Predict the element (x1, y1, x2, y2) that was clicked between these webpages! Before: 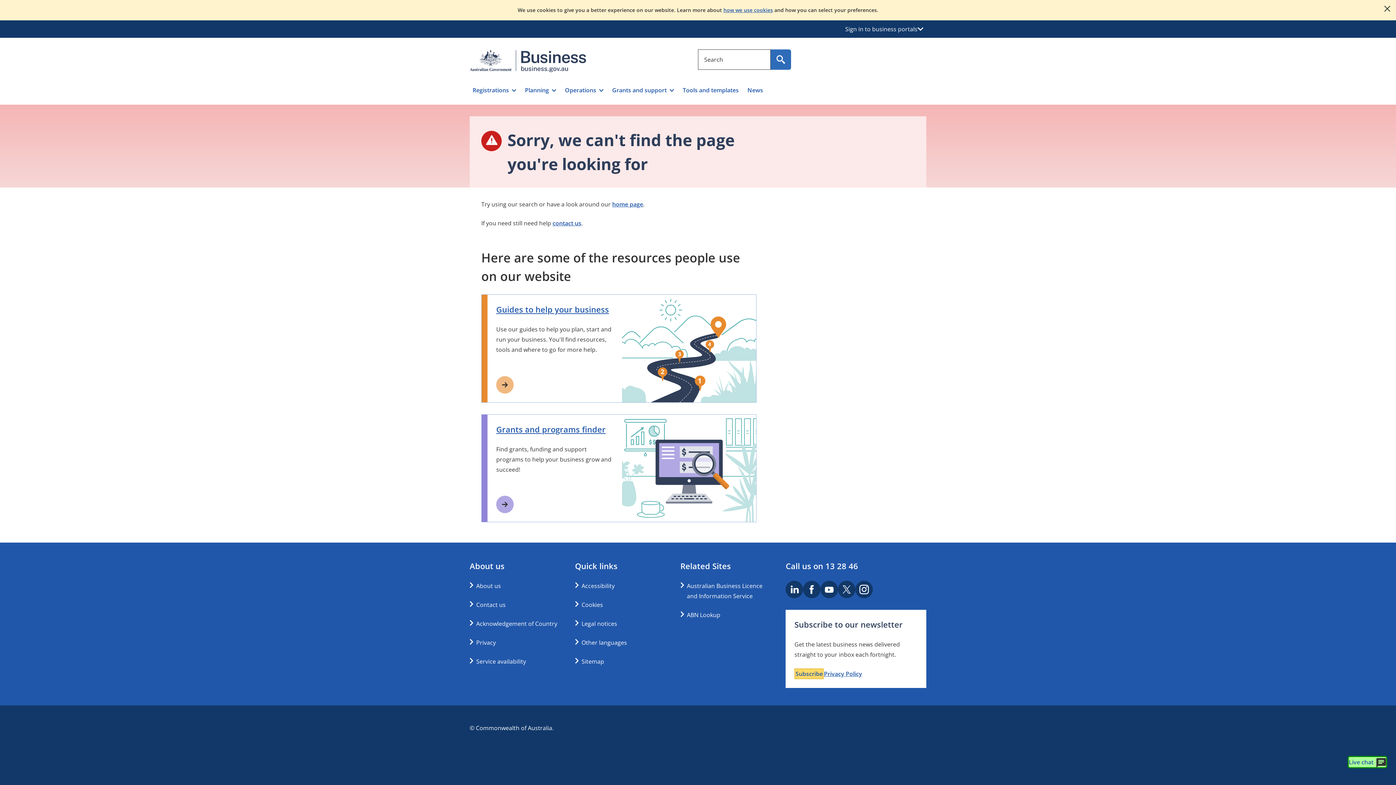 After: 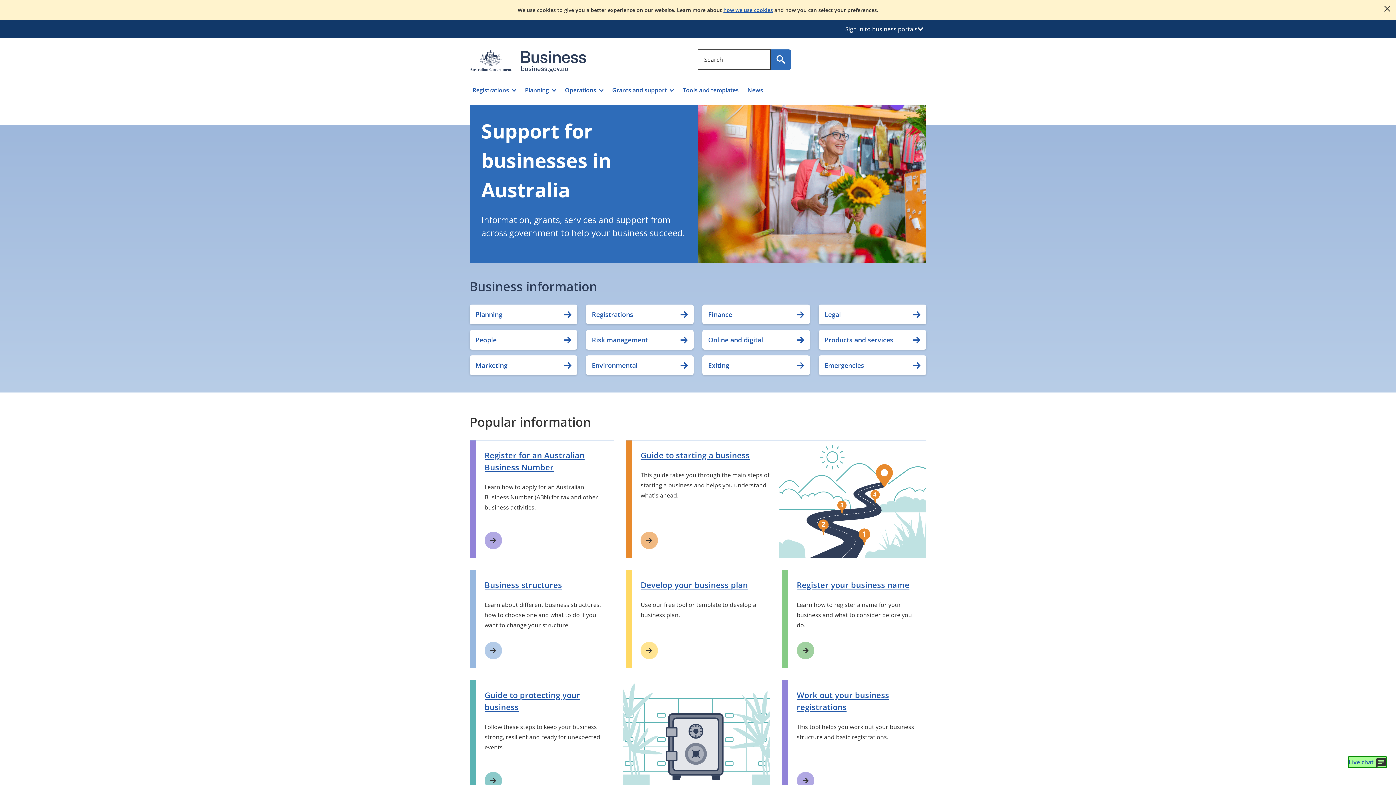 Action: bbox: (469, 49, 586, 72) label: Australian Government logo. Business, business.gov.au